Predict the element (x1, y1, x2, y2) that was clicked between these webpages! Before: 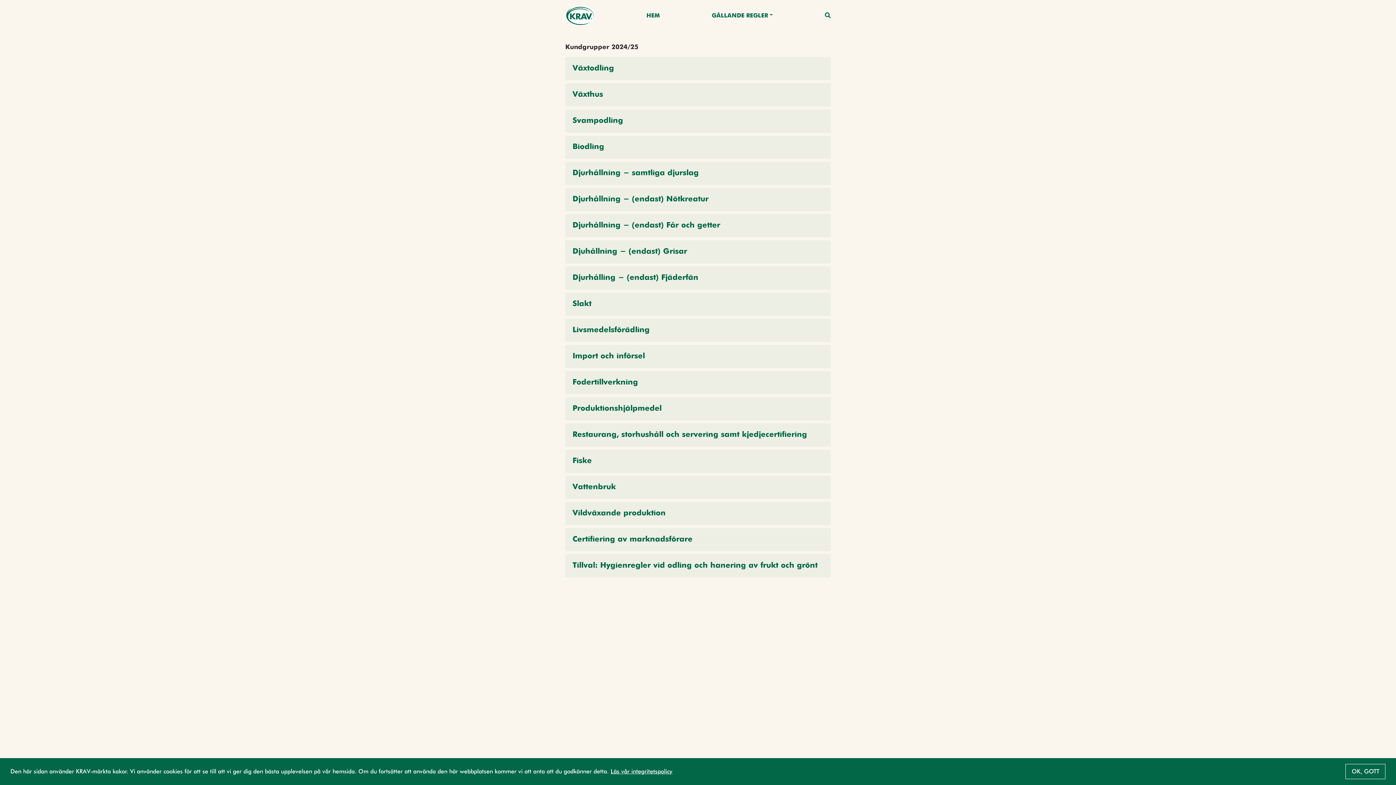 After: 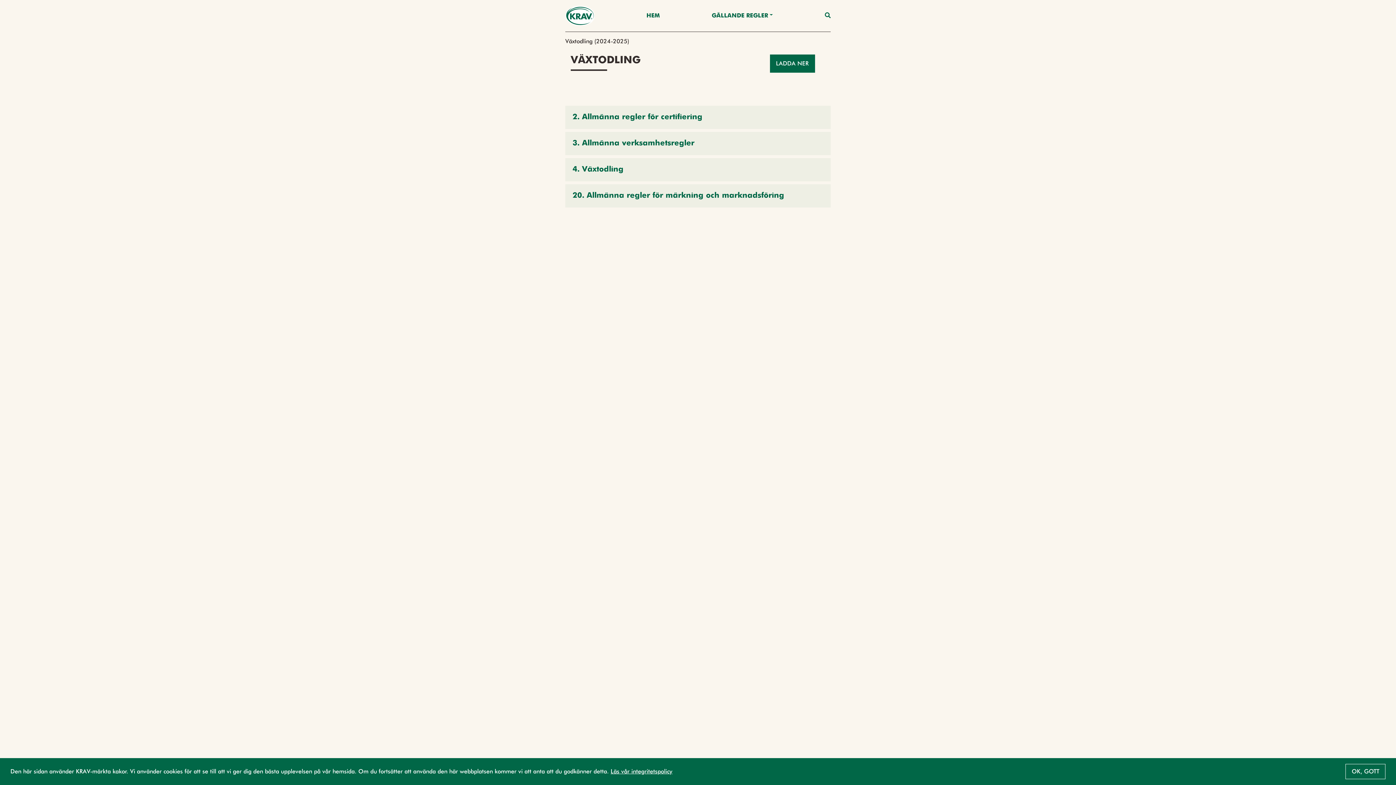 Action: bbox: (565, 57, 830, 80) label: Växtodling